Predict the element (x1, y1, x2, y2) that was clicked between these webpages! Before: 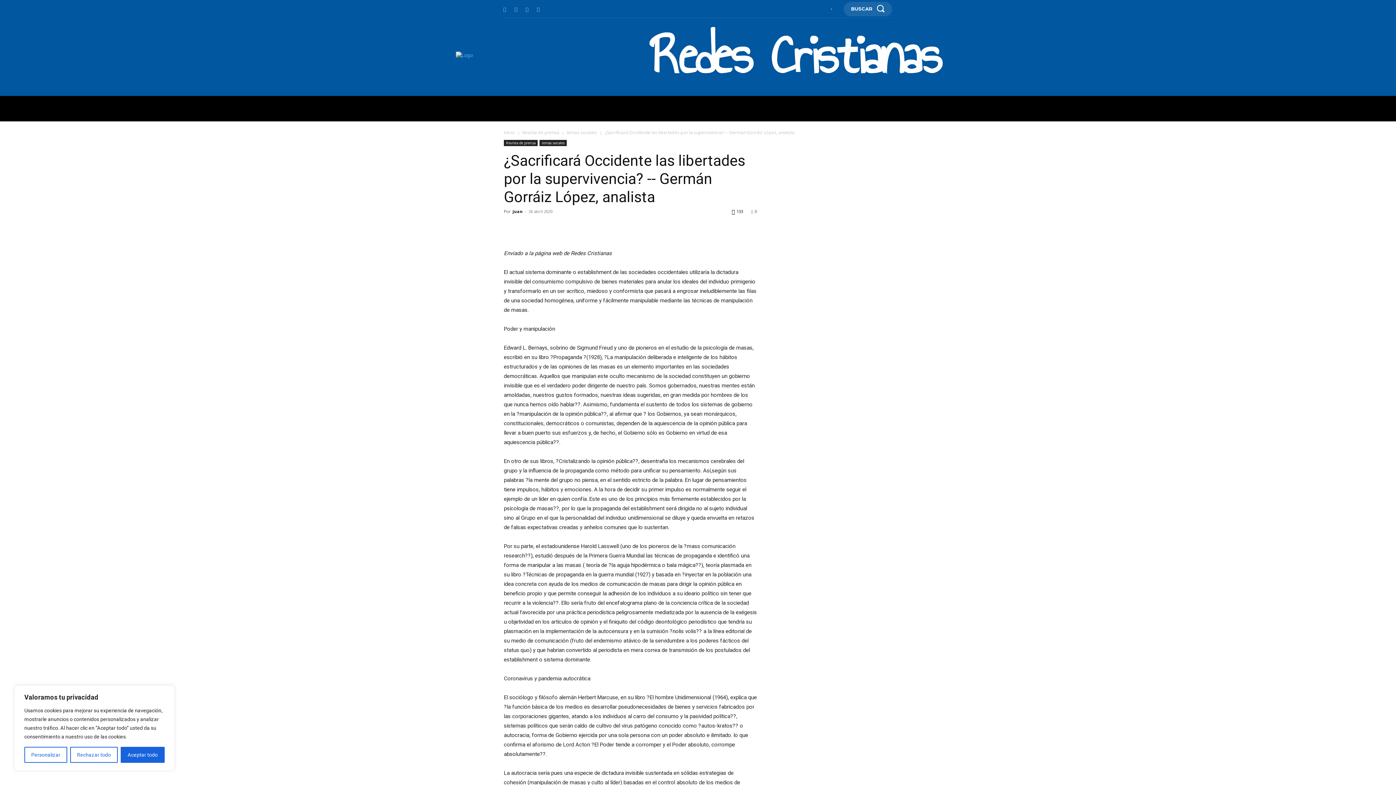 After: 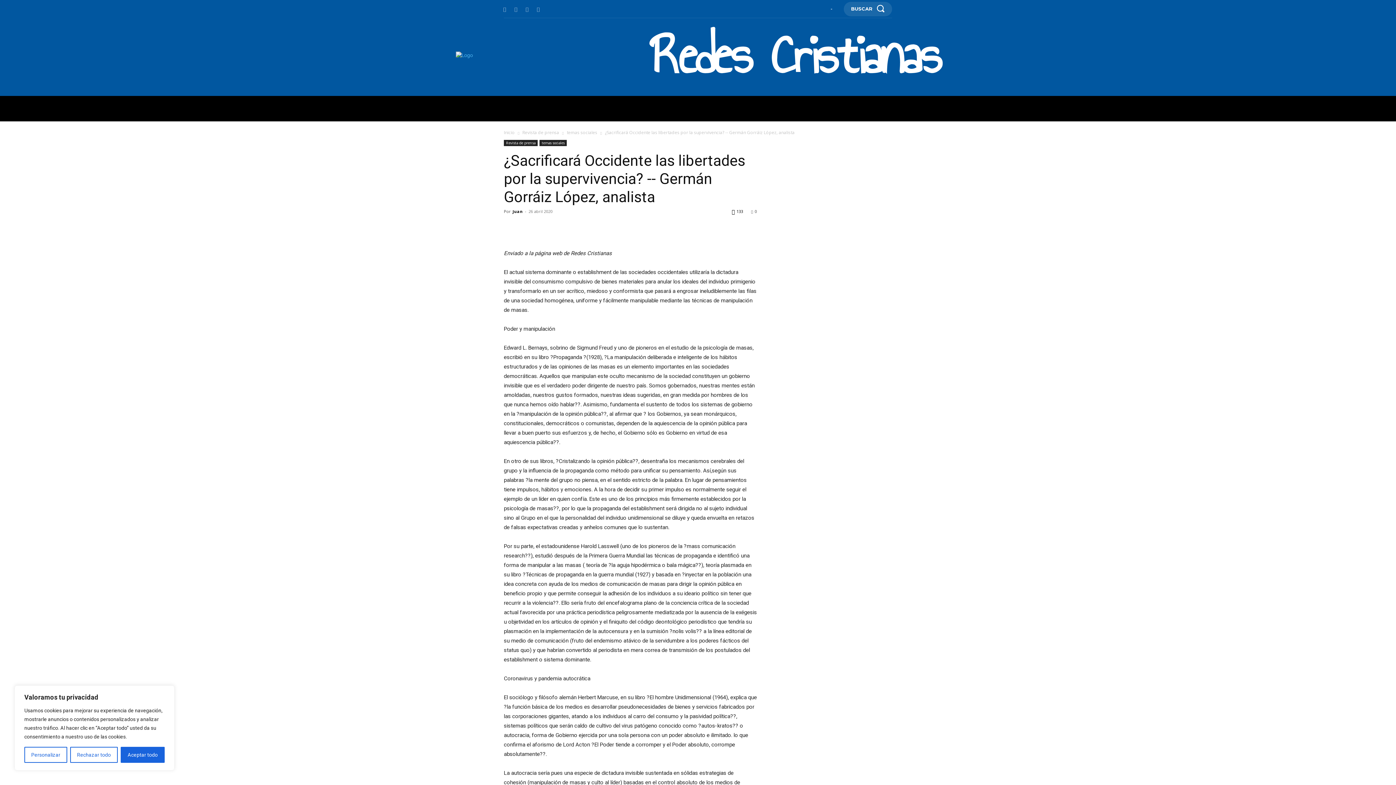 Action: label: 0 bbox: (751, 208, 757, 214)